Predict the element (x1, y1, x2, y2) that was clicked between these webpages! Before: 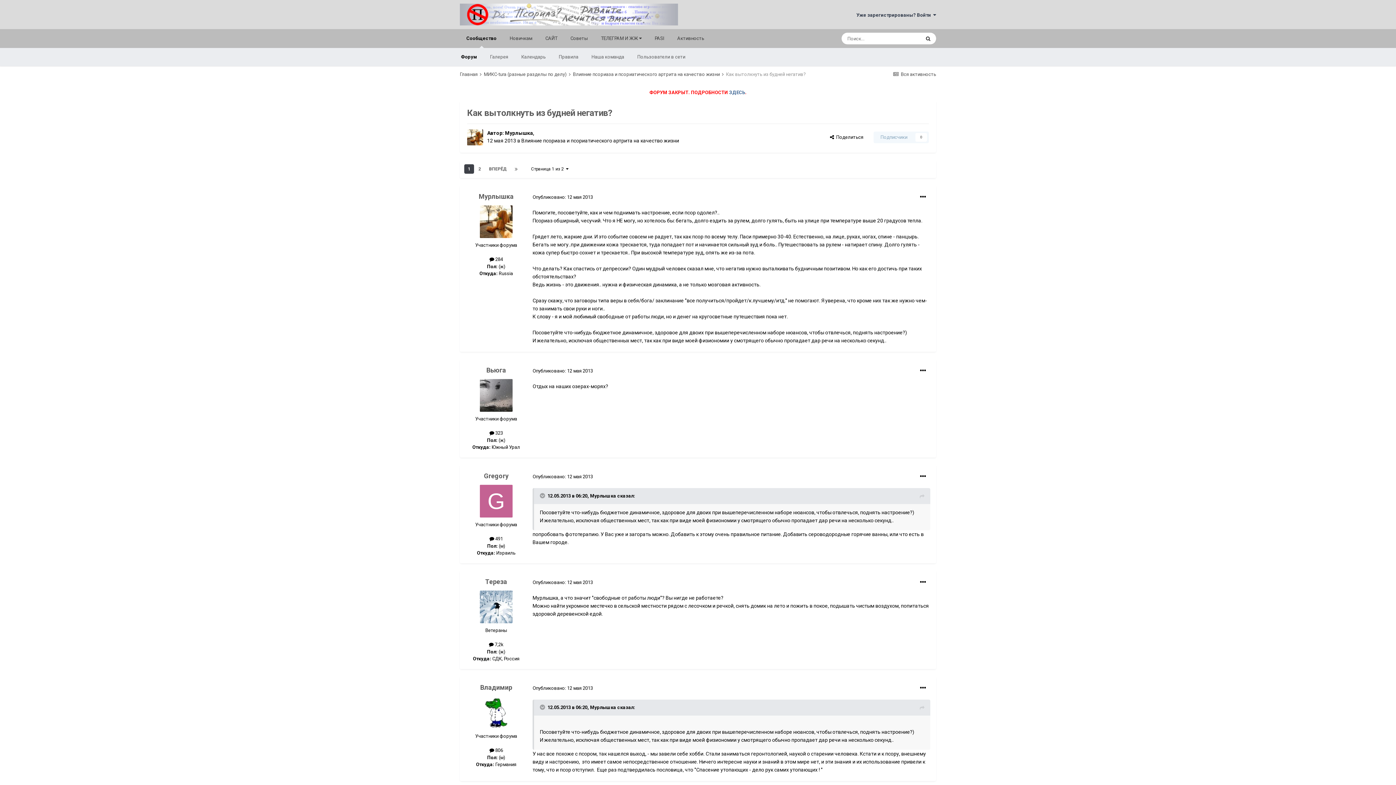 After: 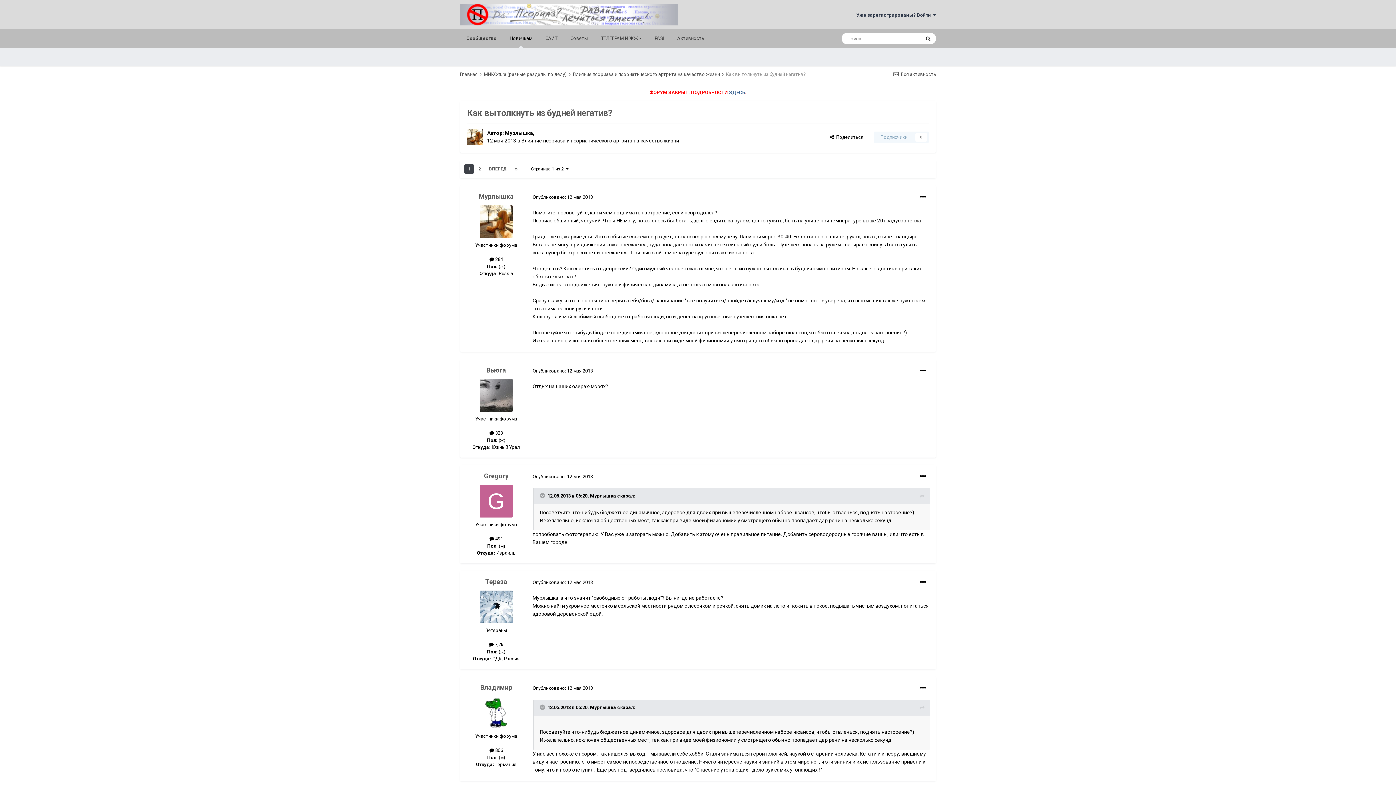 Action: bbox: (503, 29, 538, 48) label: Новичкам